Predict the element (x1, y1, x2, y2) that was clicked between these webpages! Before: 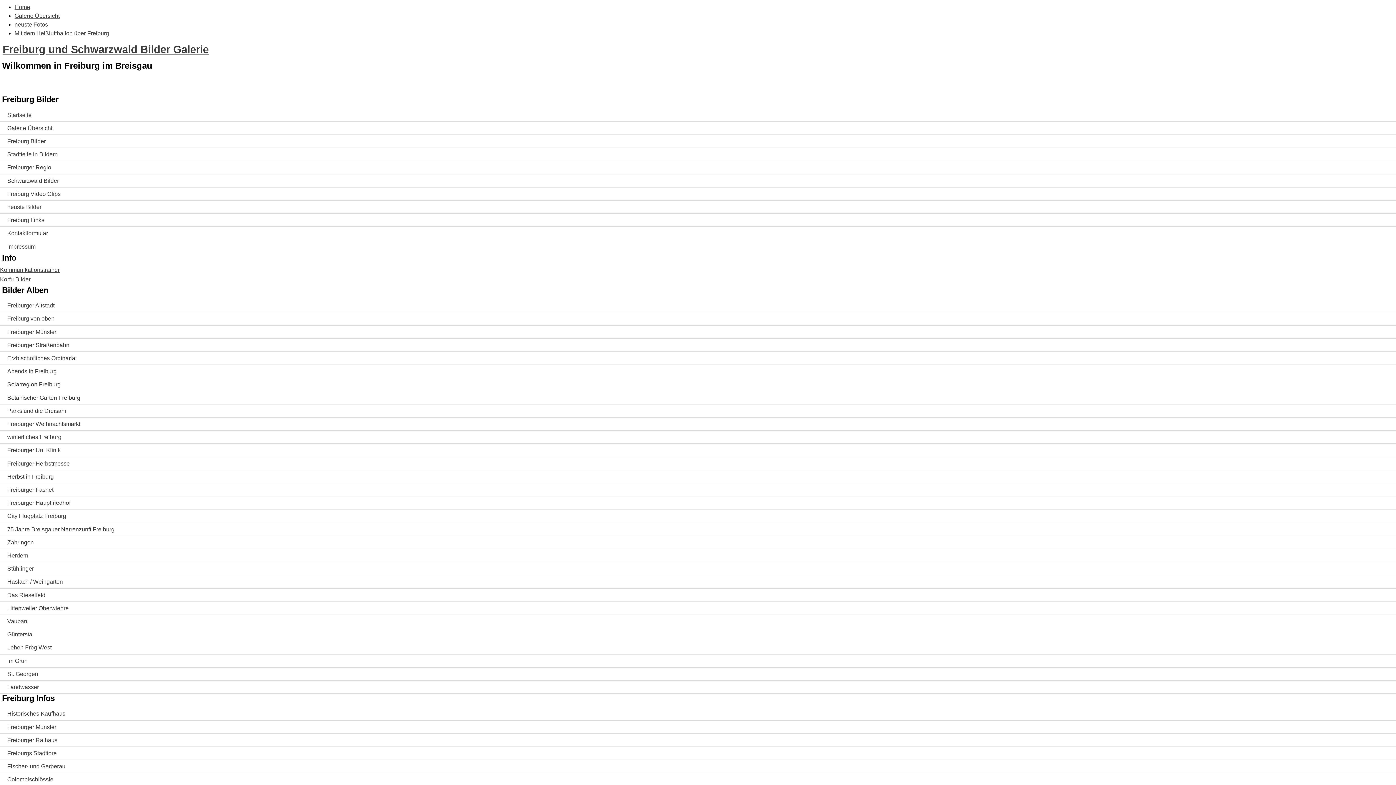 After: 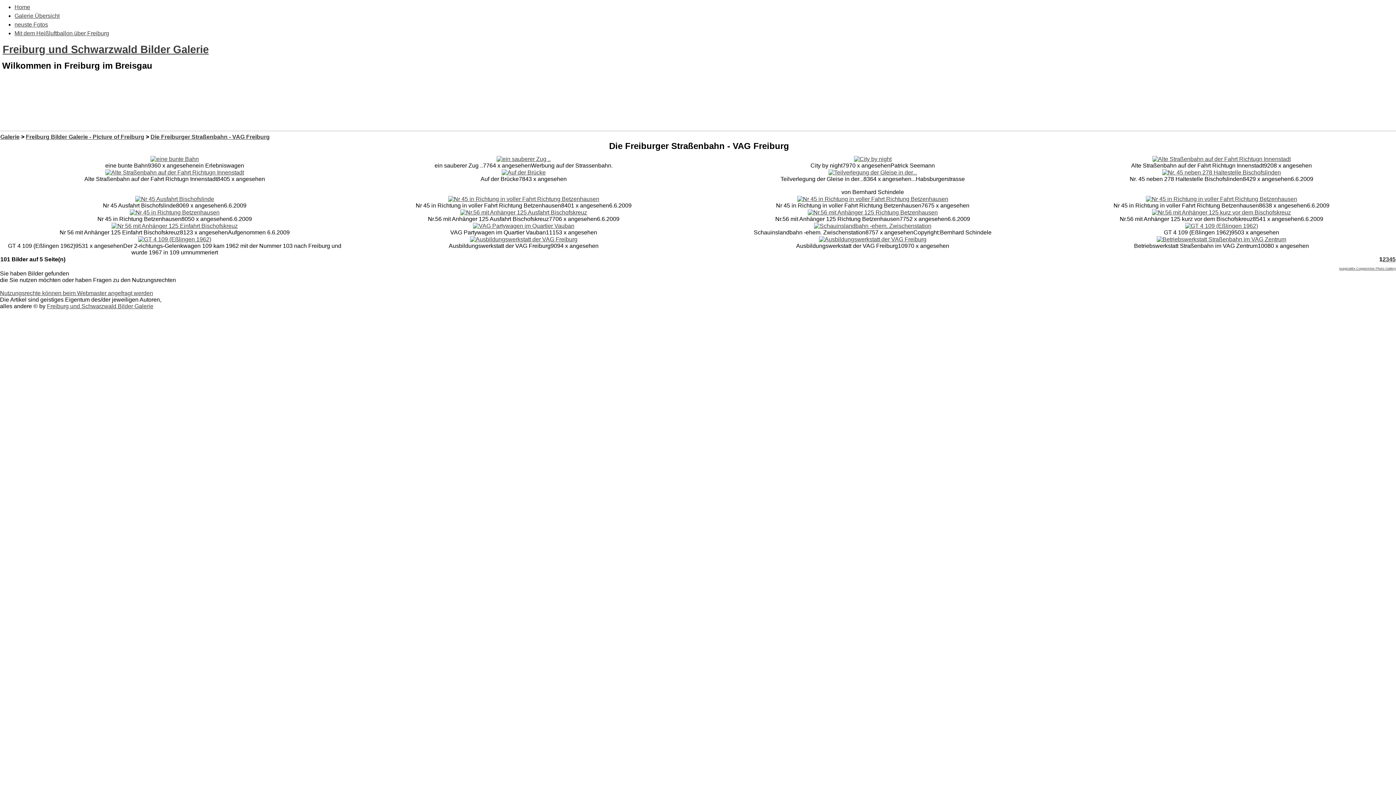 Action: label: Freiburger Straßenbahn bbox: (0, 338, 1396, 351)